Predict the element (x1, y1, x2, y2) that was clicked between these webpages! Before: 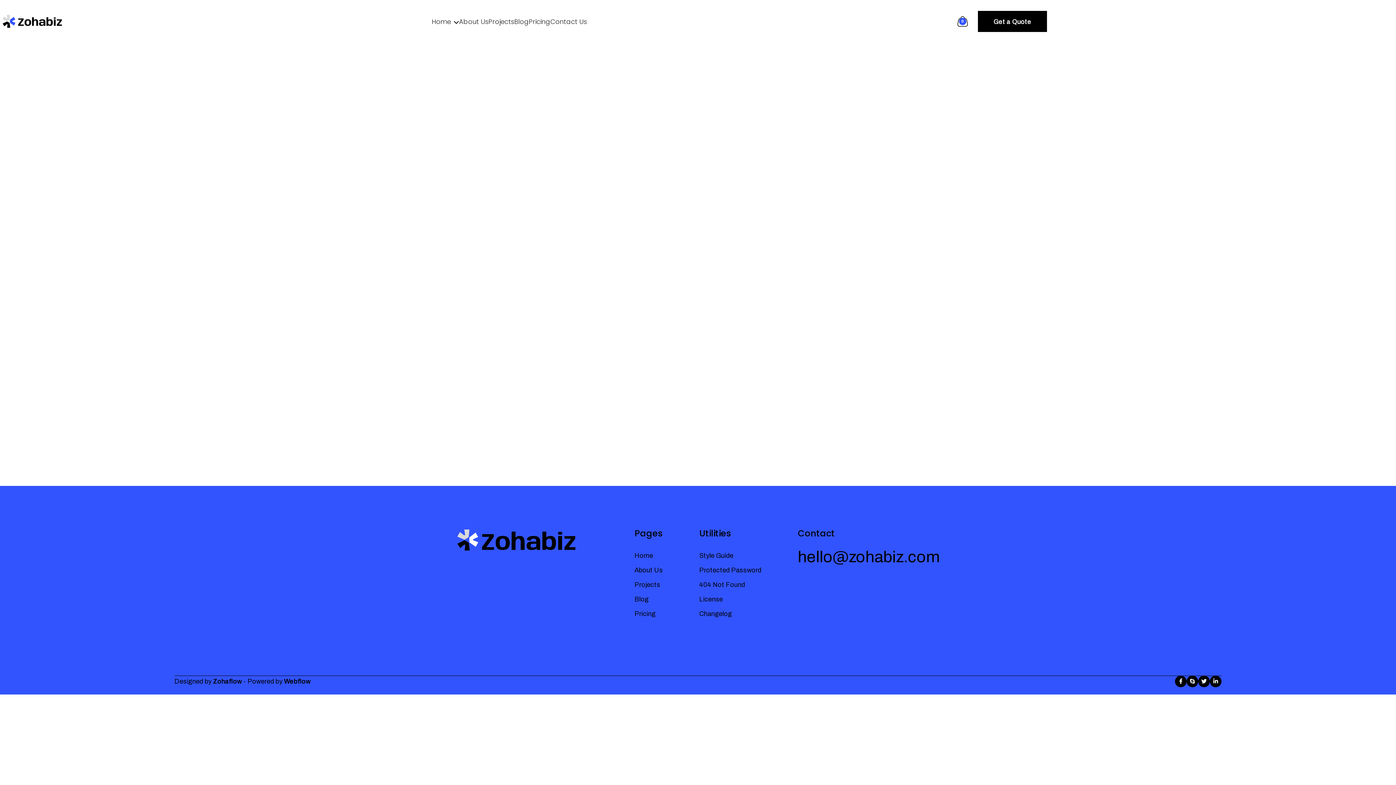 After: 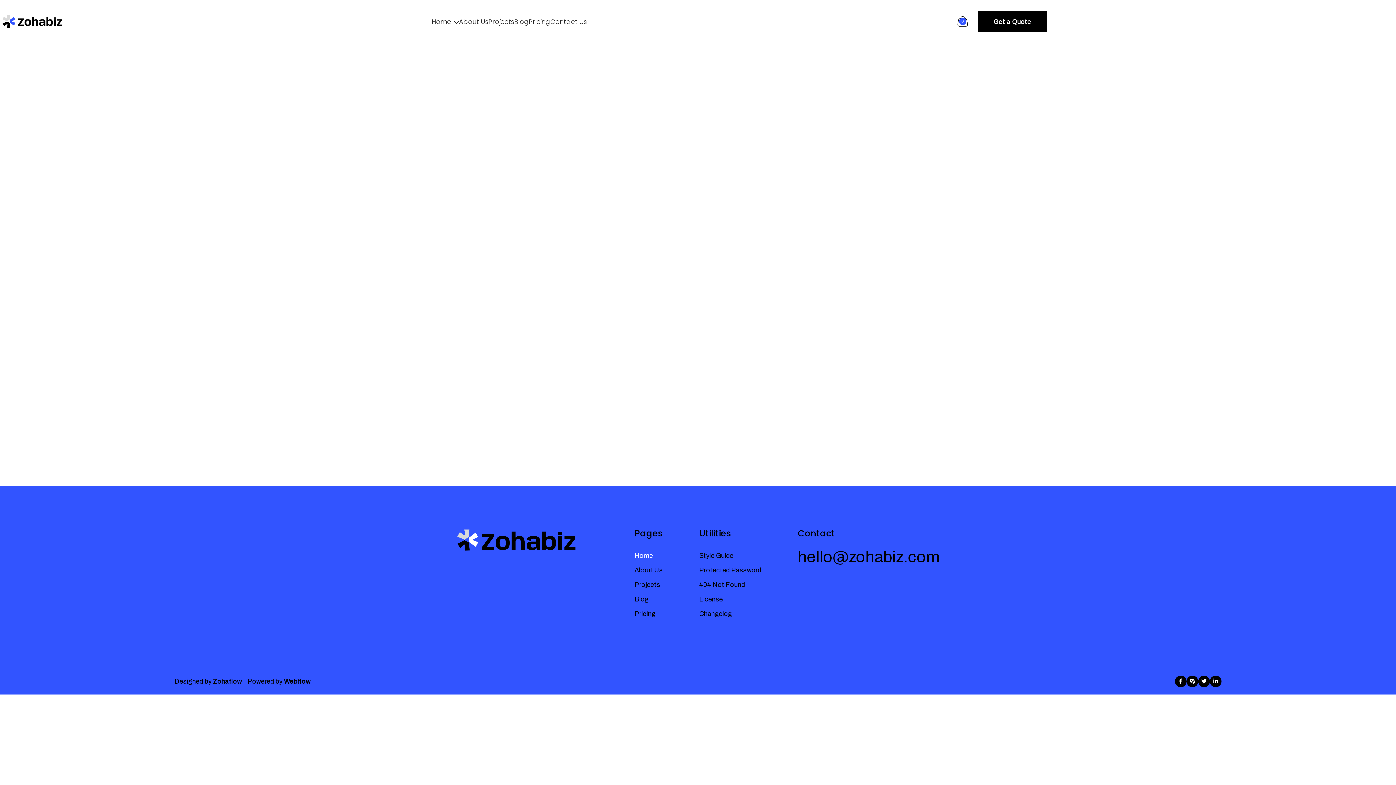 Action: label: Home bbox: (634, 552, 663, 559)